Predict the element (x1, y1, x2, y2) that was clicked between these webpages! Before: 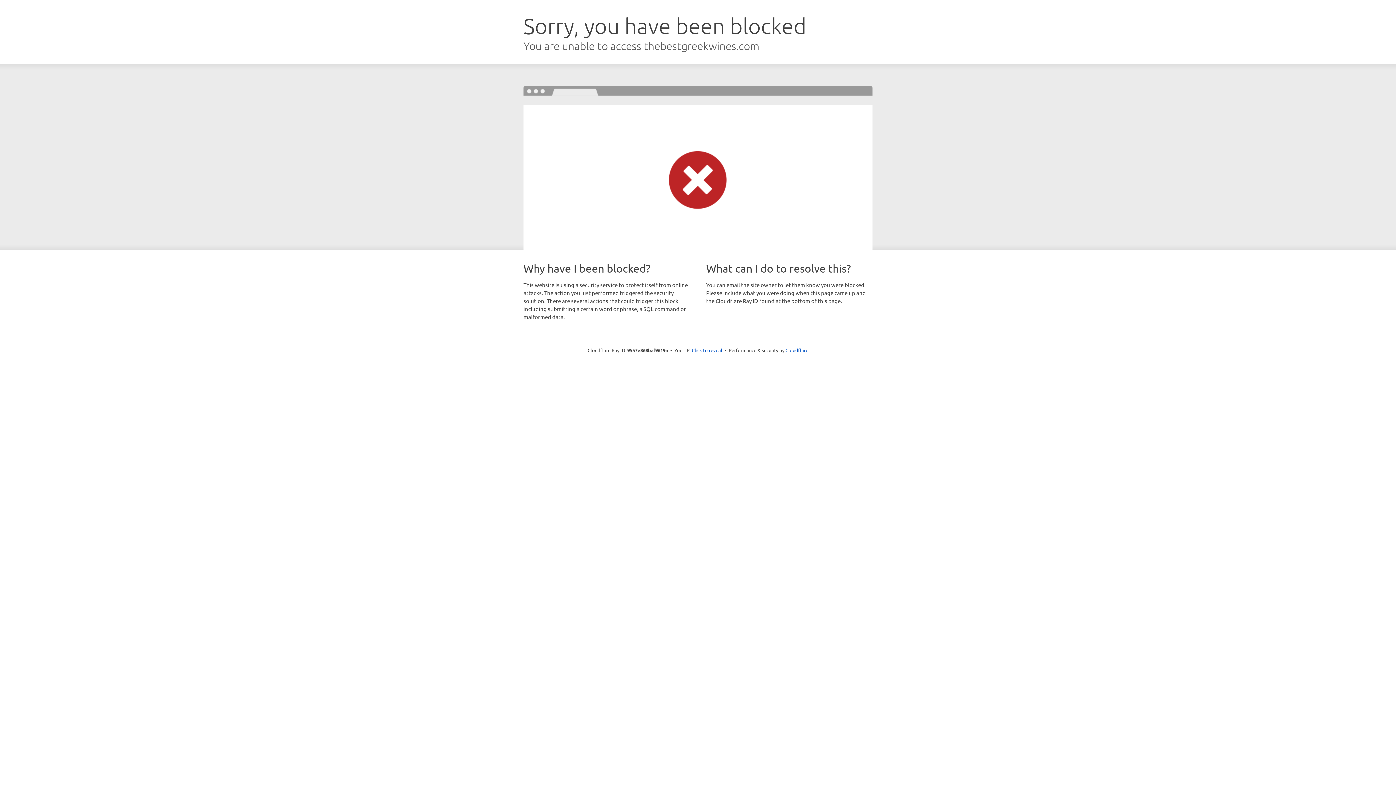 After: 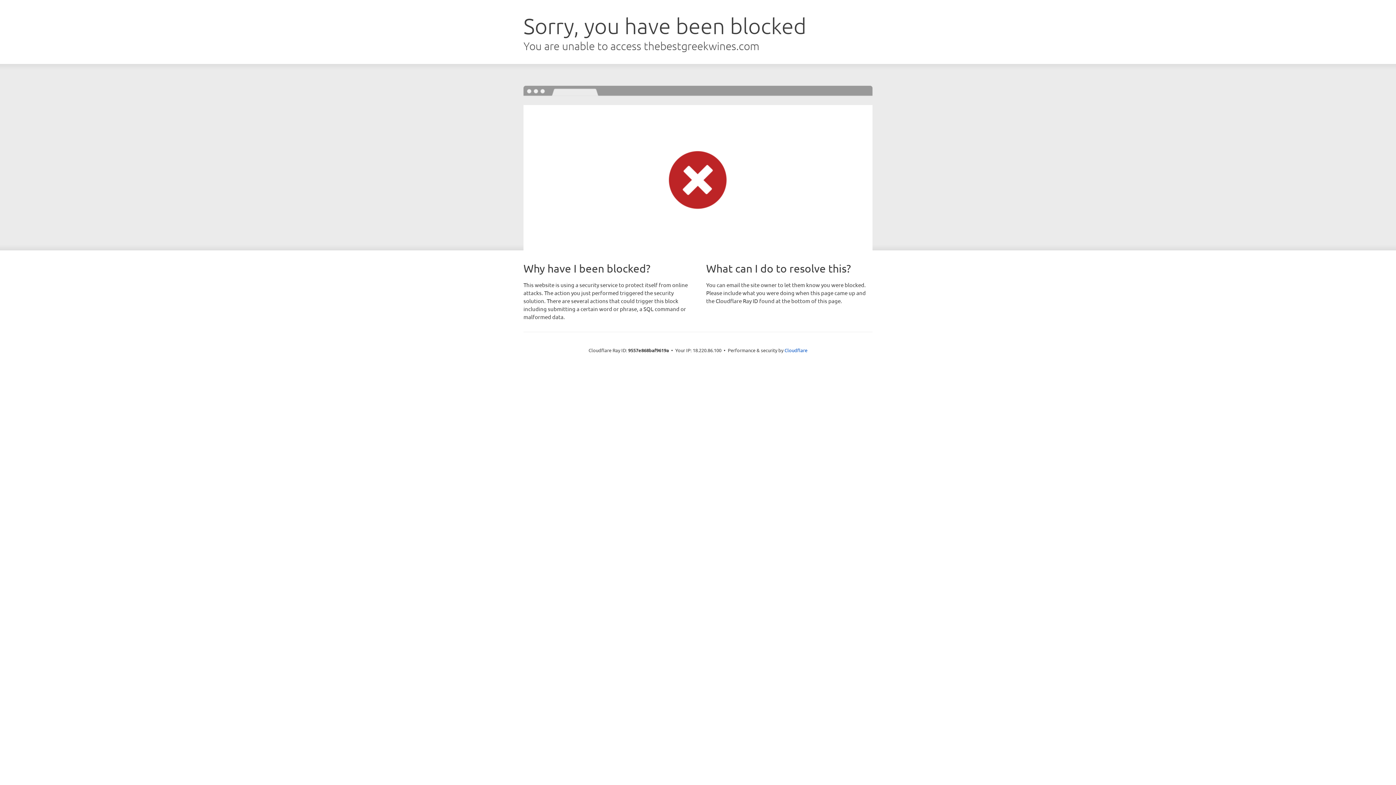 Action: label: Click to reveal bbox: (692, 346, 722, 353)